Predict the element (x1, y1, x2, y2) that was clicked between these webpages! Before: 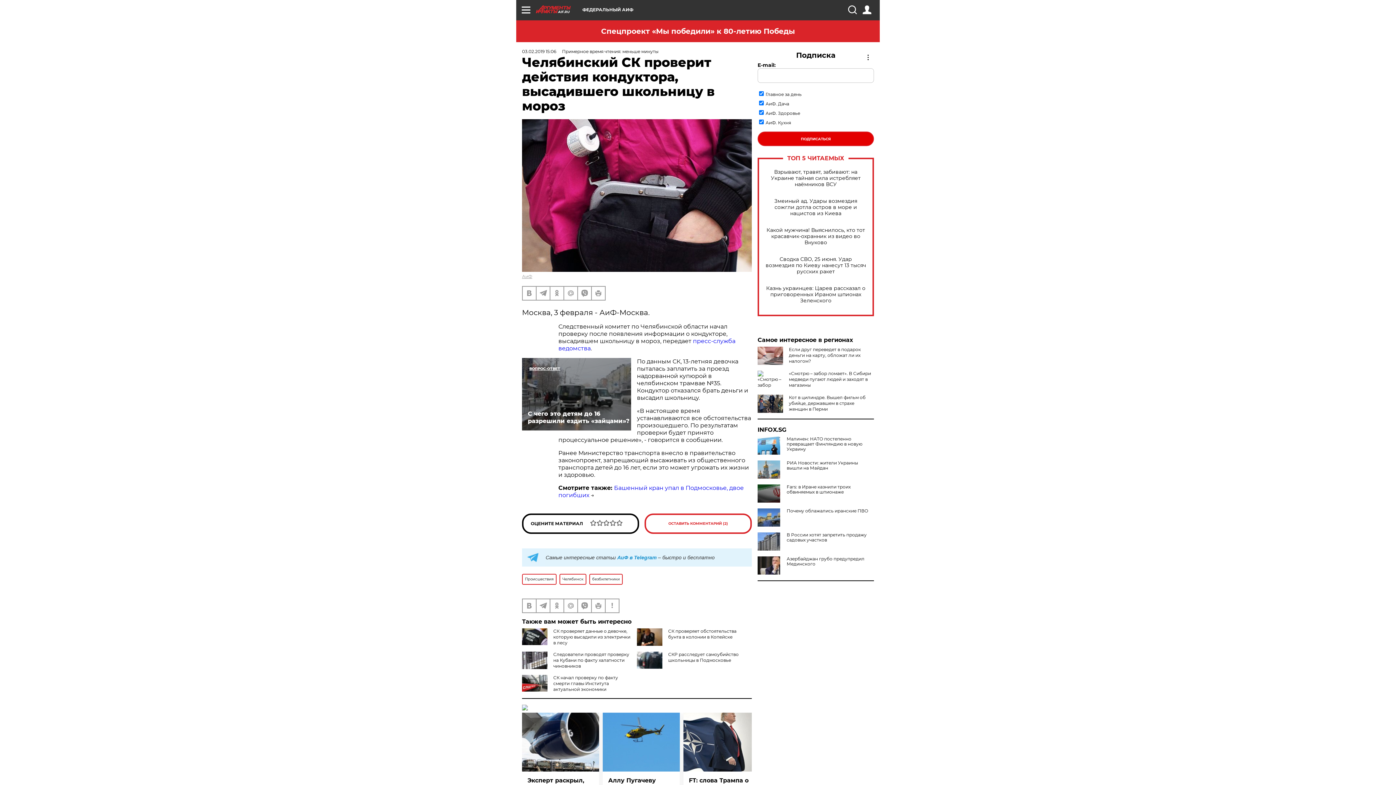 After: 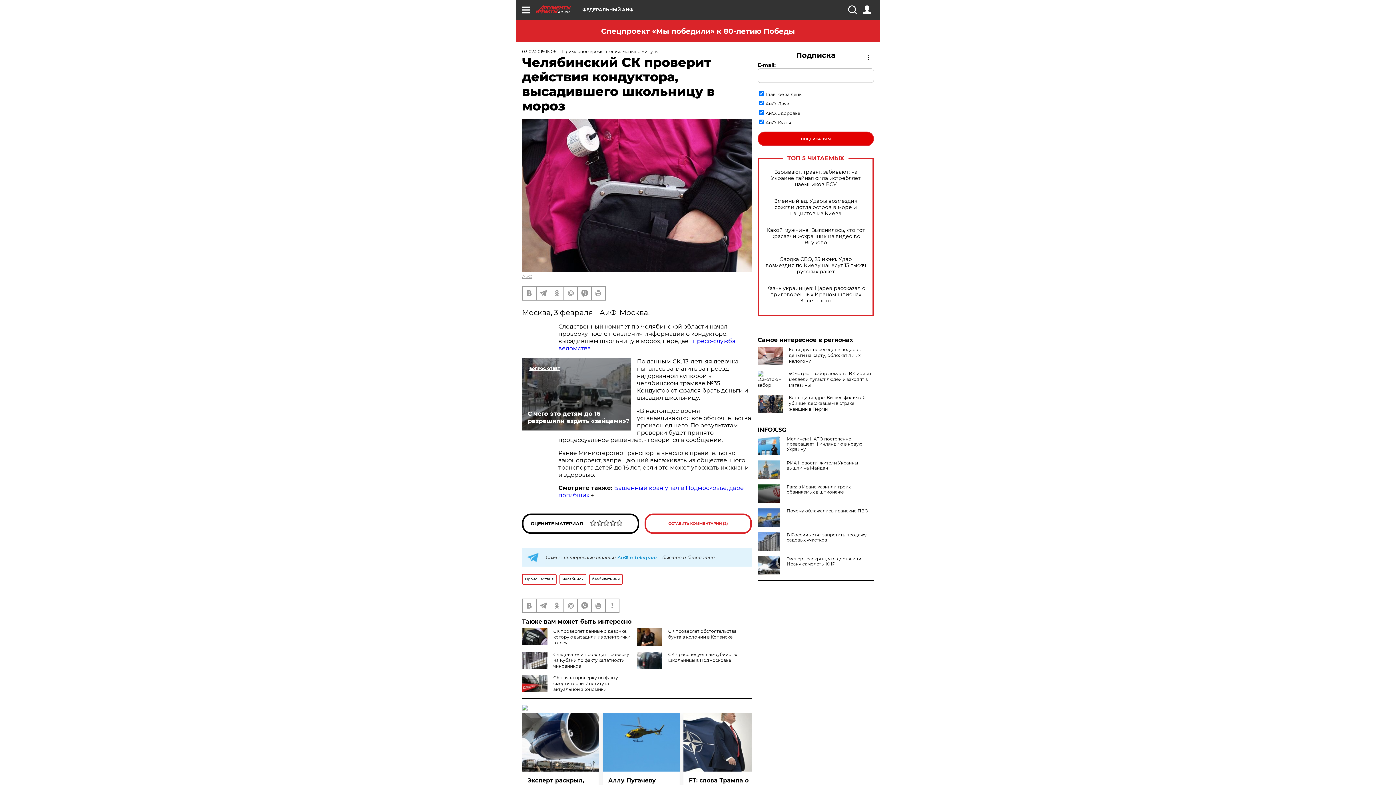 Action: label: Азербайджан грубо предупредил Мединского bbox: (757, 556, 874, 566)